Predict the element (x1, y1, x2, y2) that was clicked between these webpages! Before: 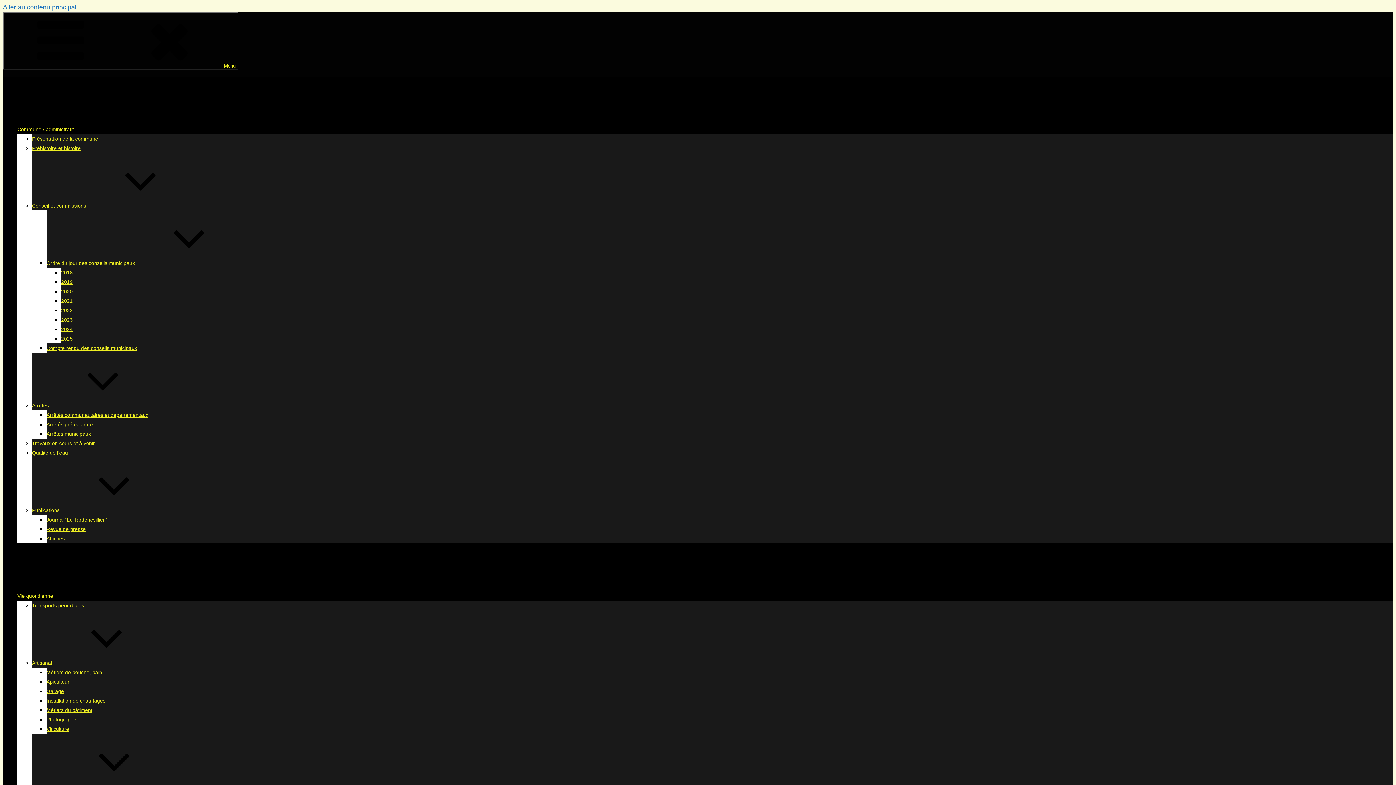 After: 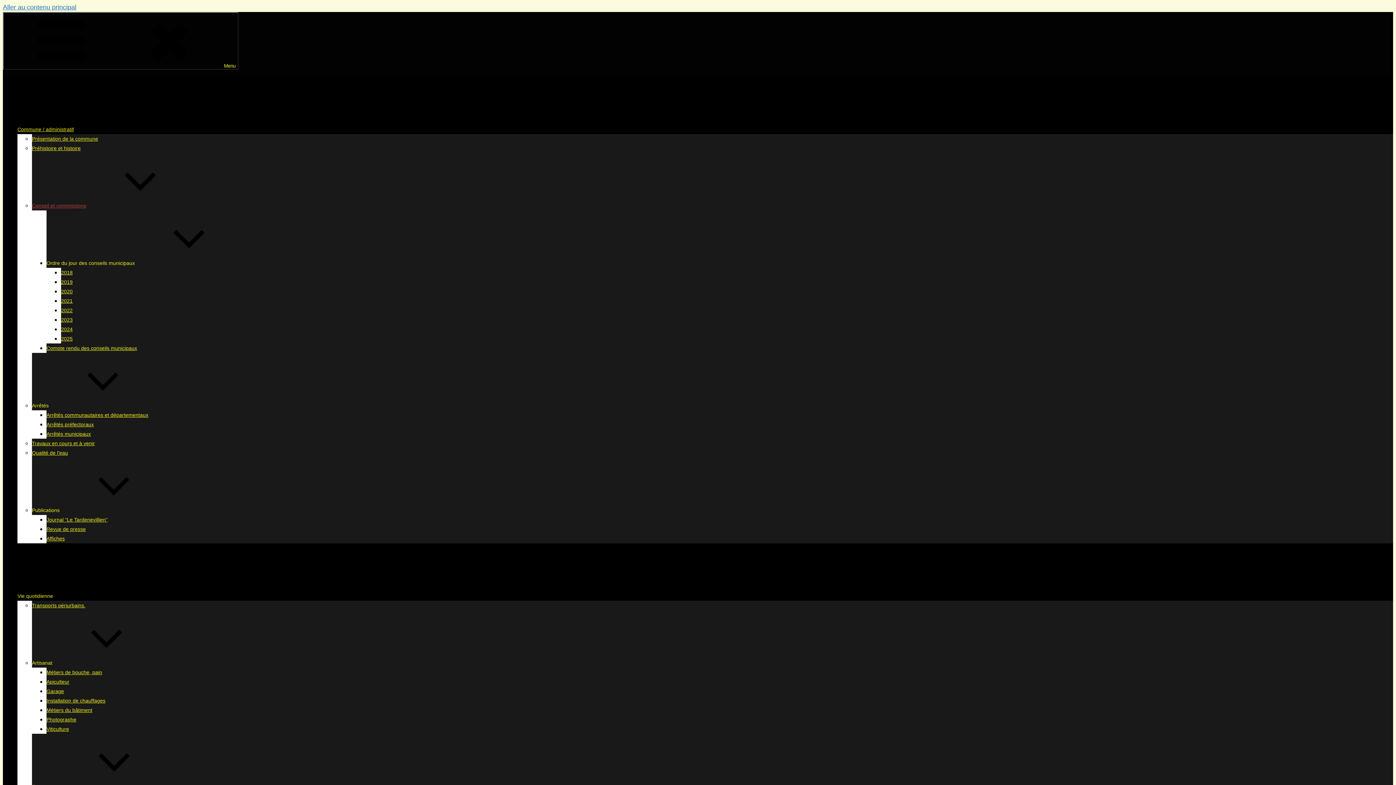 Action: label: Conseil et commissions bbox: (32, 202, 195, 208)